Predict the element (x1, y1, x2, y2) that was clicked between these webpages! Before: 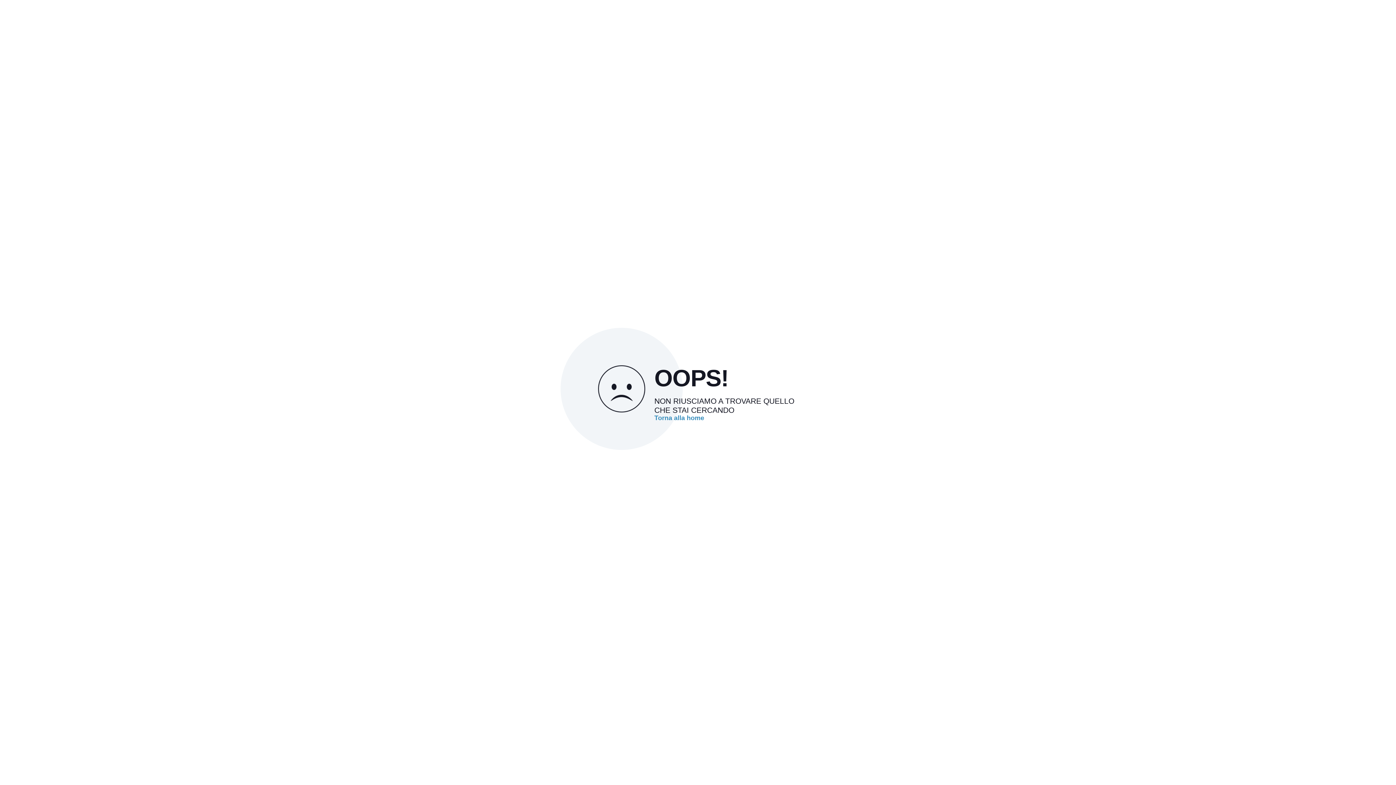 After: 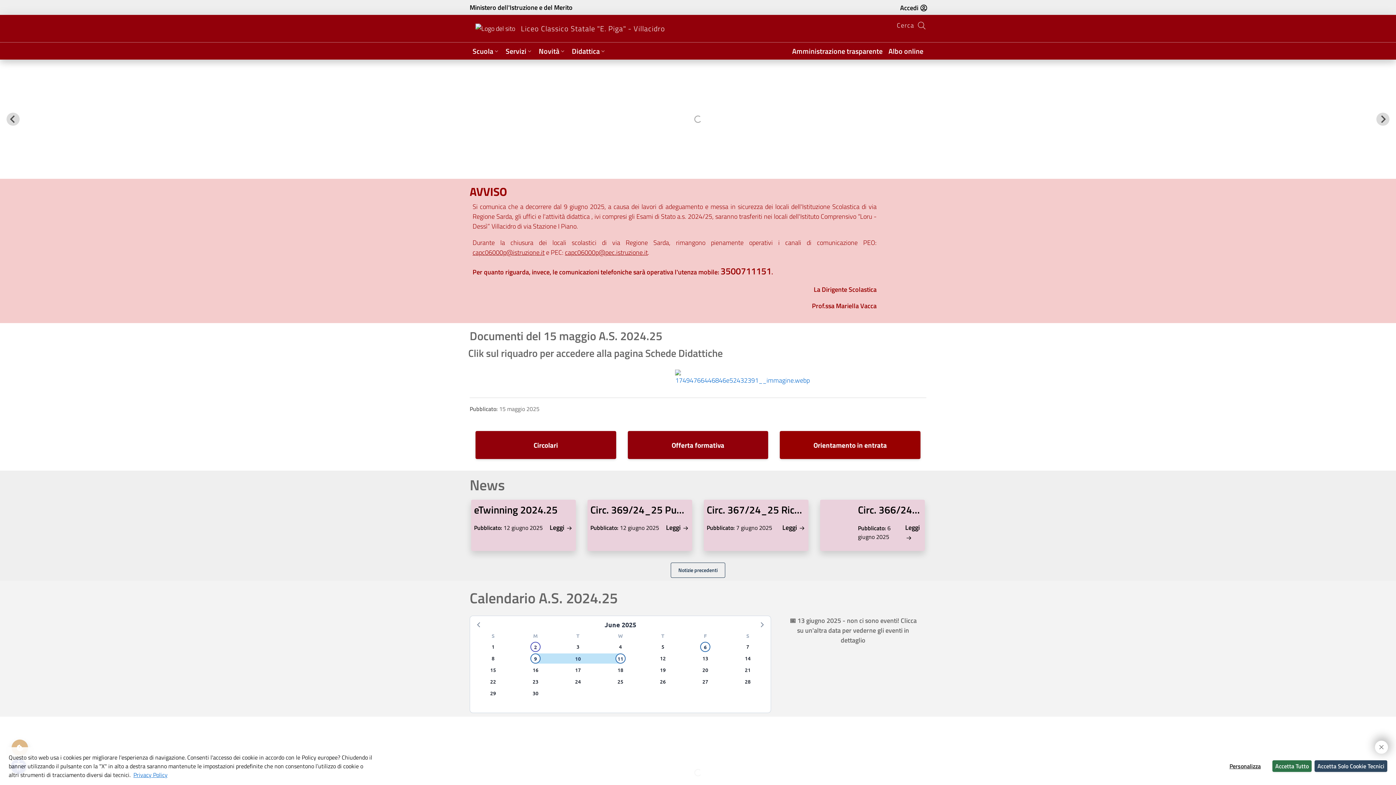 Action: bbox: (654, 414, 704, 421) label: Torna alla home